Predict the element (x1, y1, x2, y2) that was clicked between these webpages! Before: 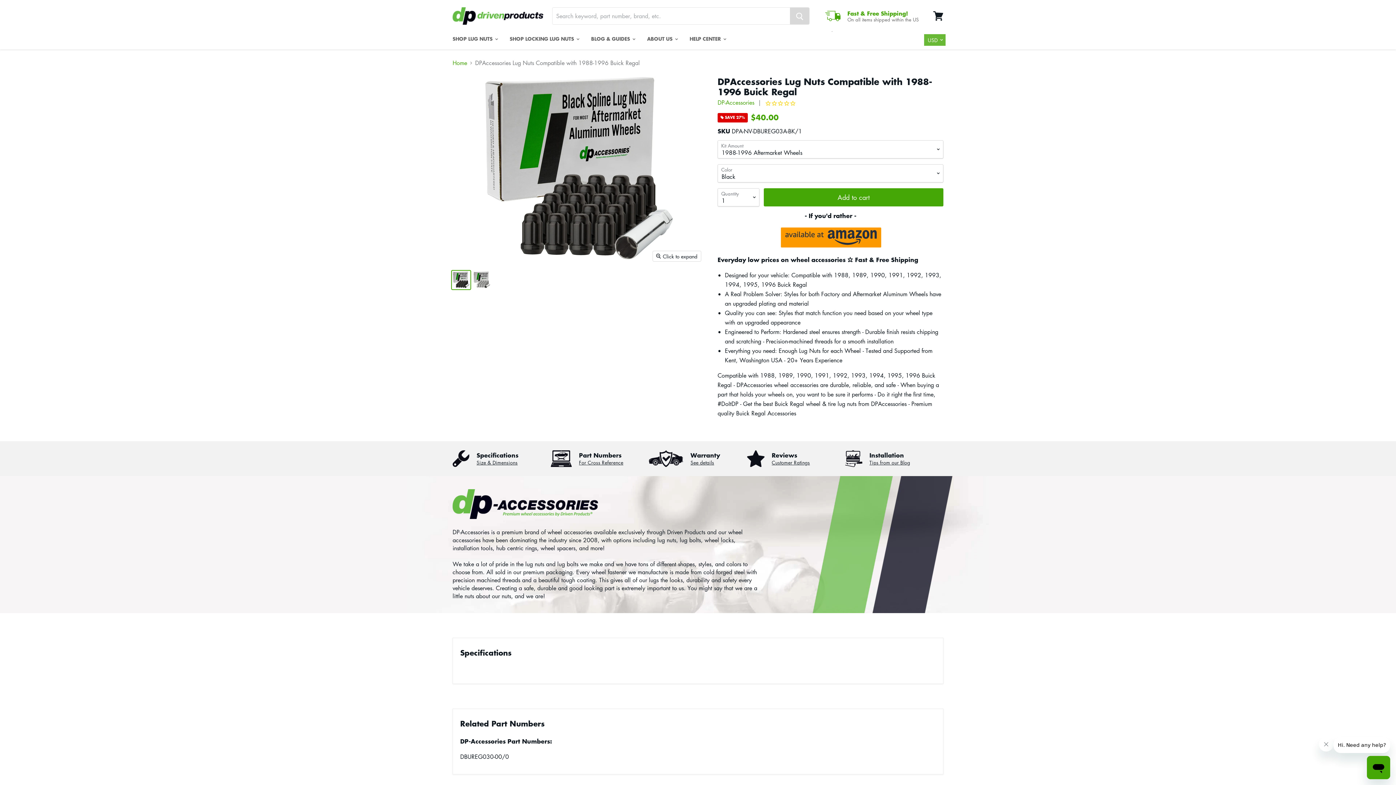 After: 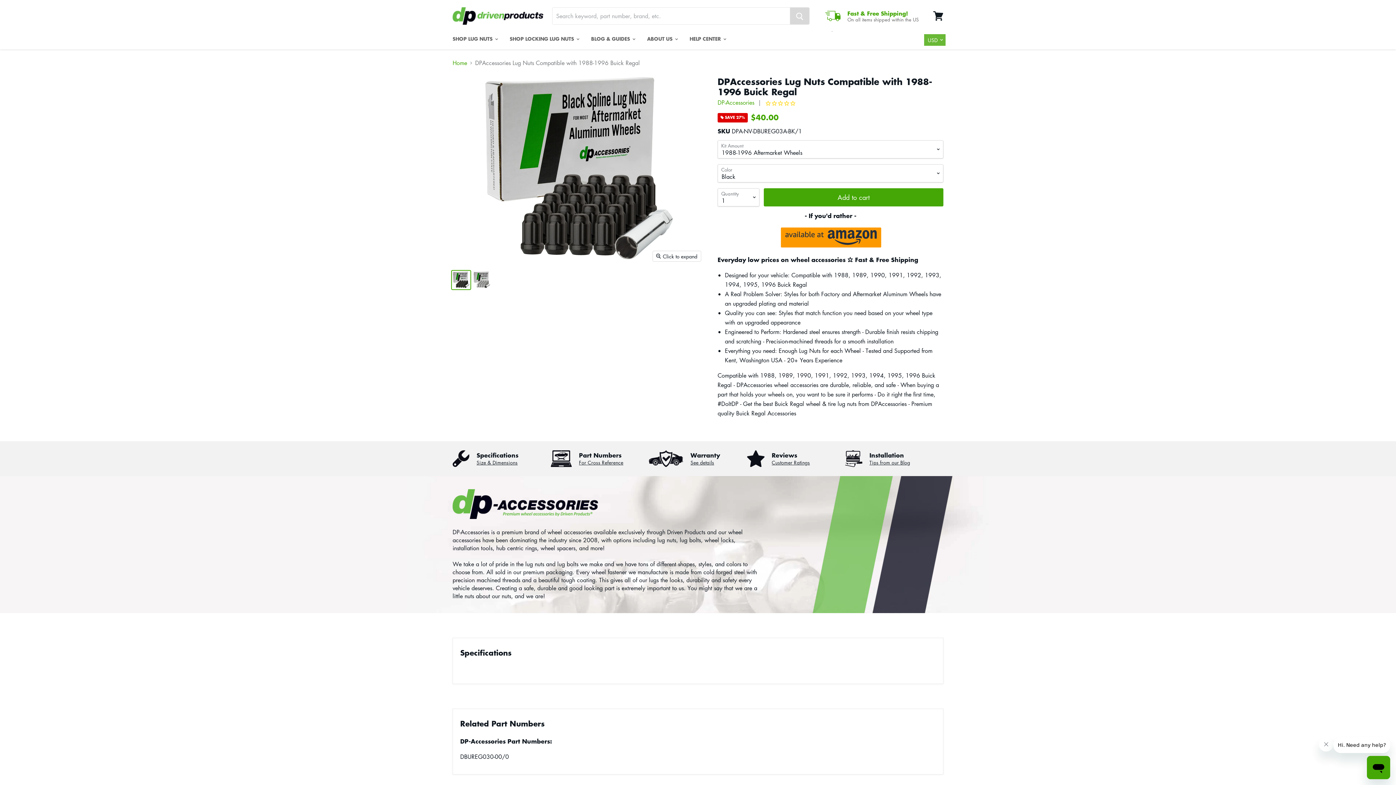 Action: bbox: (779, 232, 882, 240)